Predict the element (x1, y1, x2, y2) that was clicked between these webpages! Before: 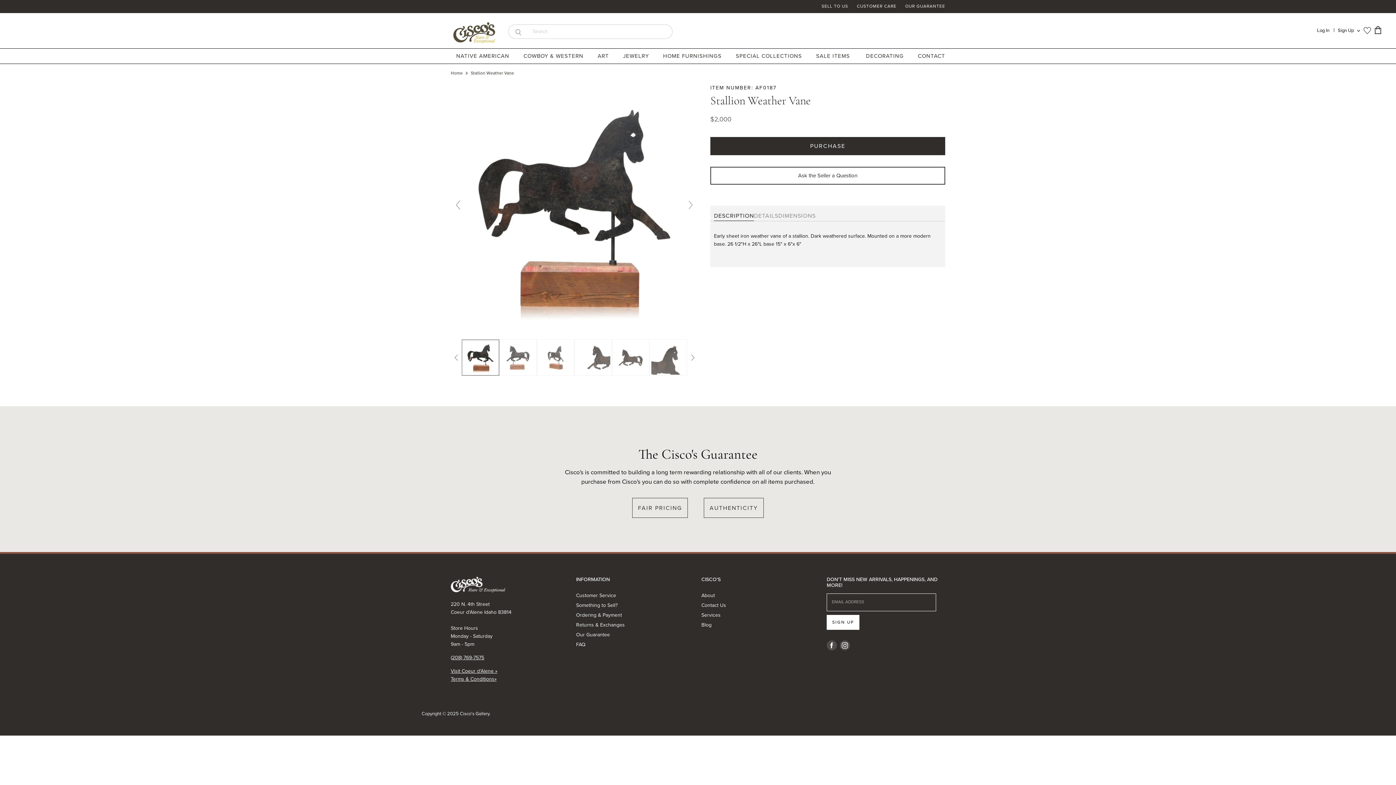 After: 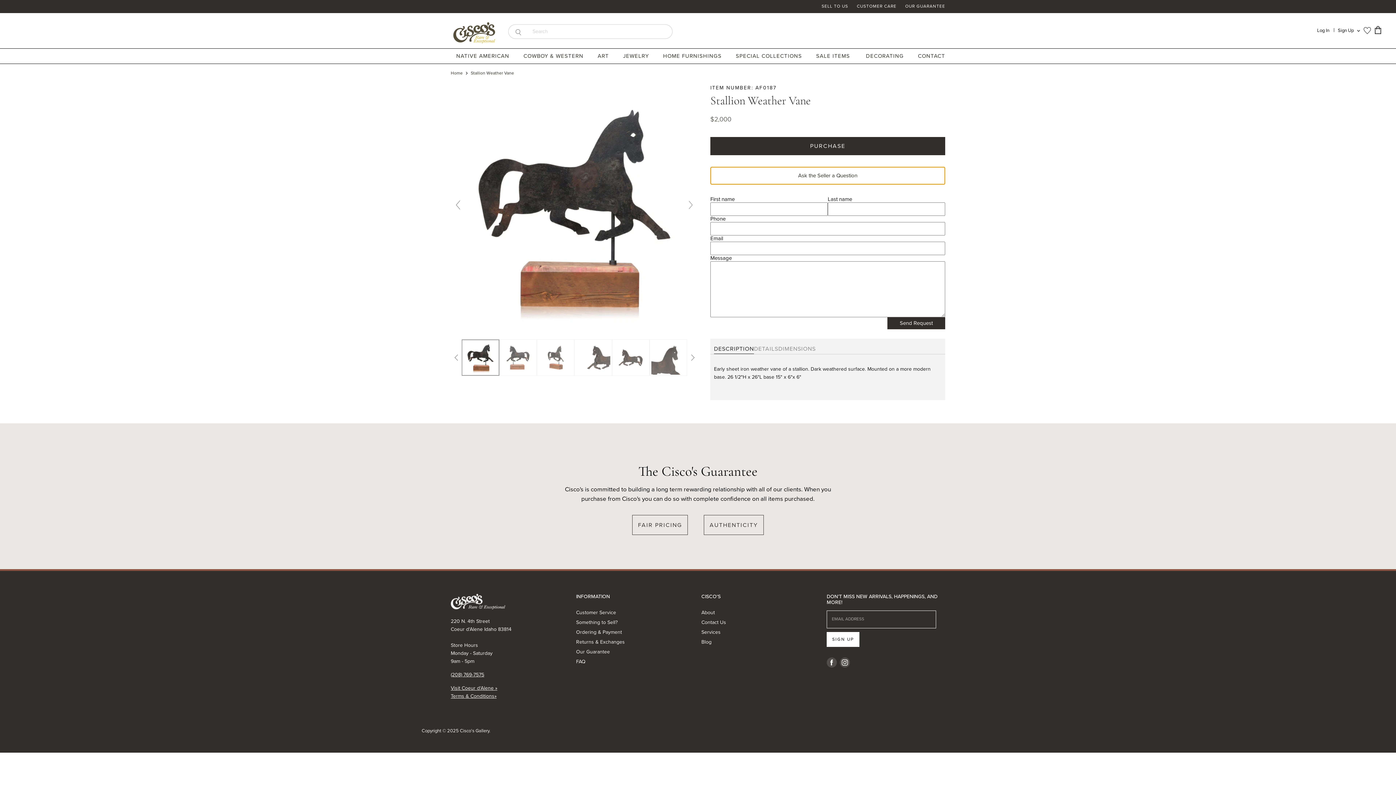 Action: label: Ask the Seller a Question bbox: (710, 166, 945, 184)